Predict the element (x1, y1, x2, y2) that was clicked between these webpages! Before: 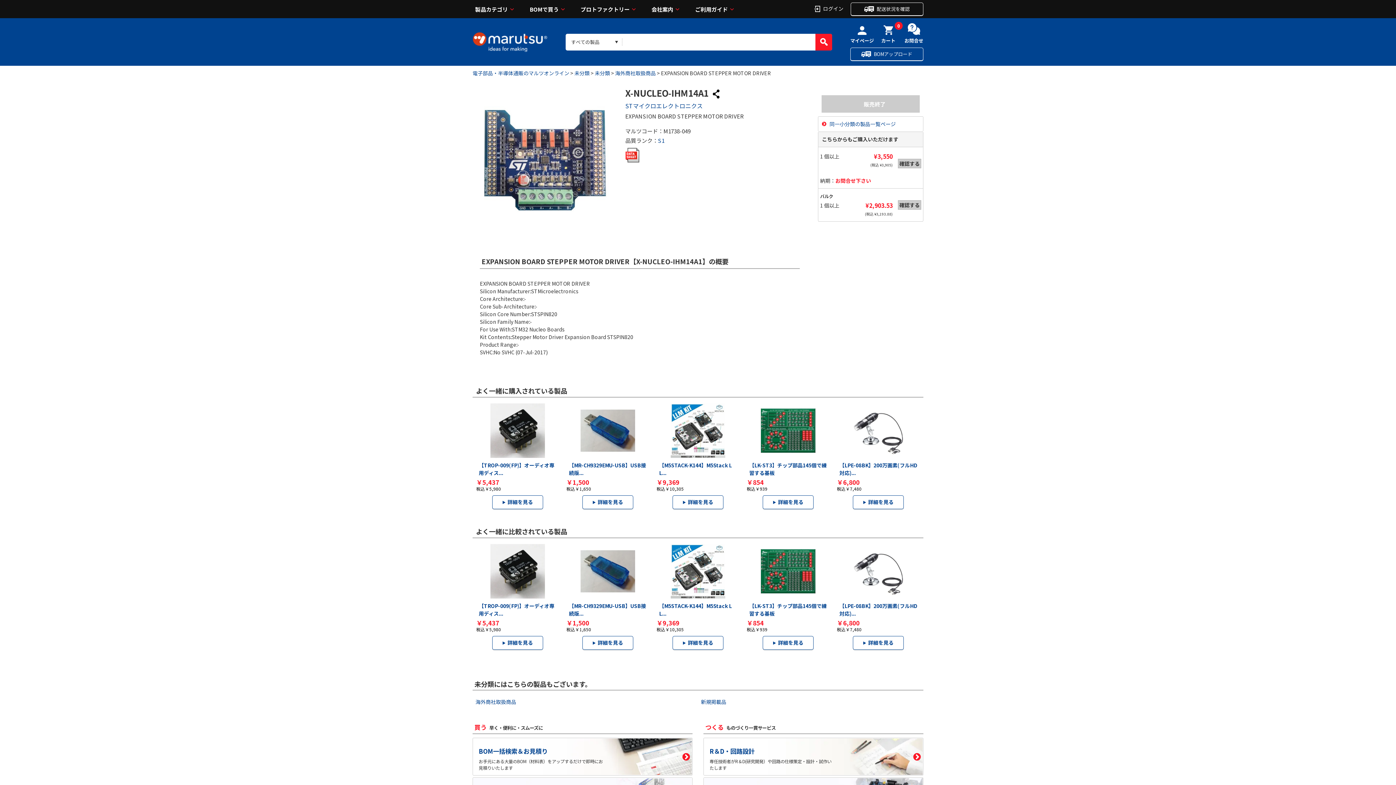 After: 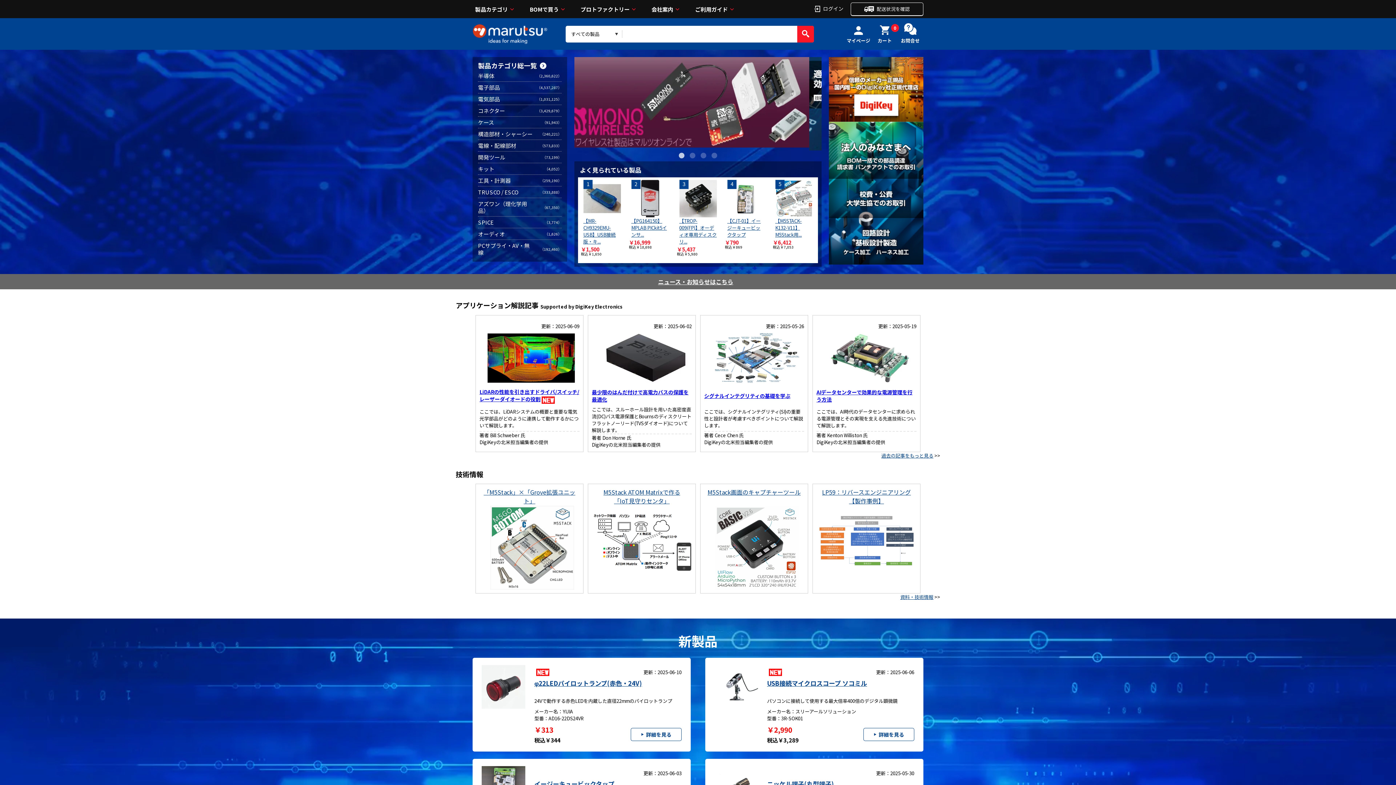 Action: bbox: (472, 32, 547, 51)